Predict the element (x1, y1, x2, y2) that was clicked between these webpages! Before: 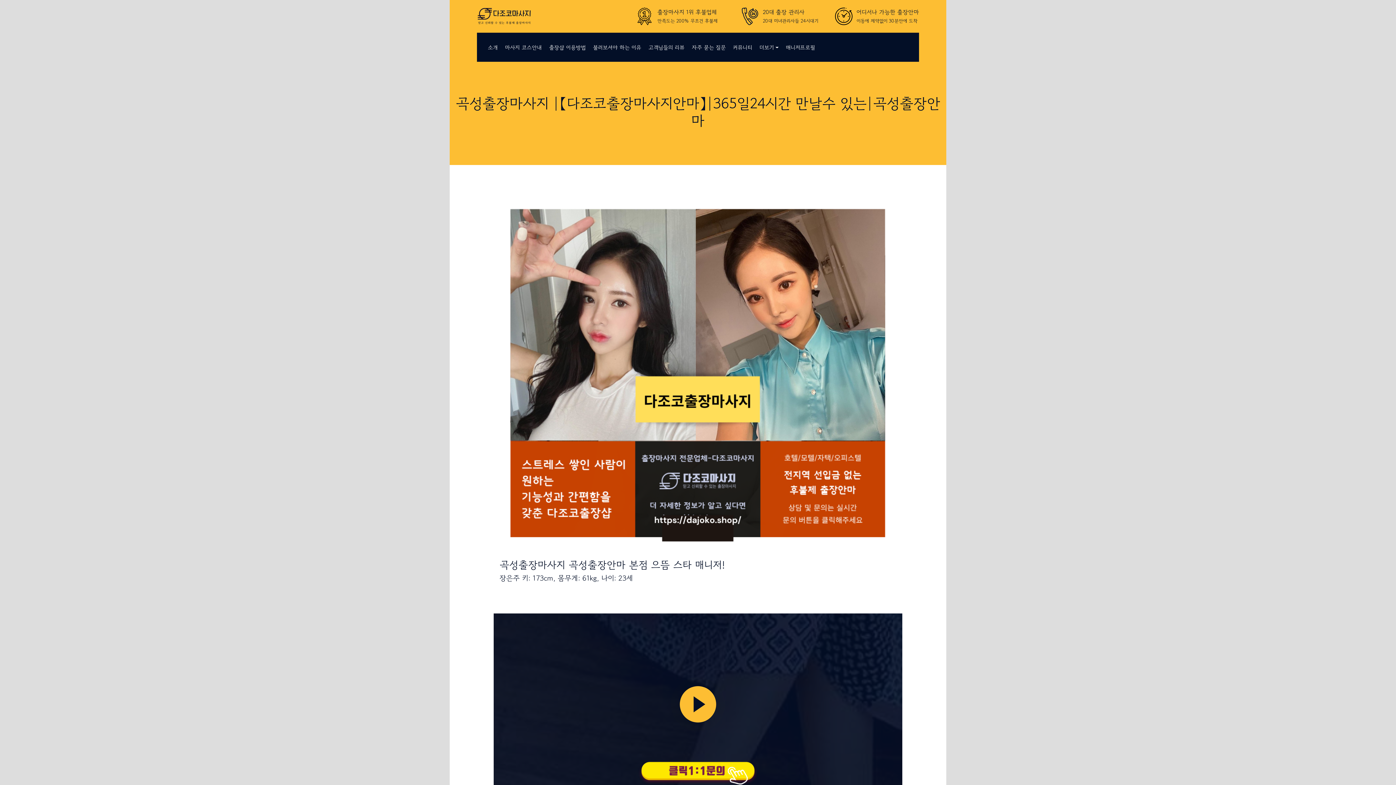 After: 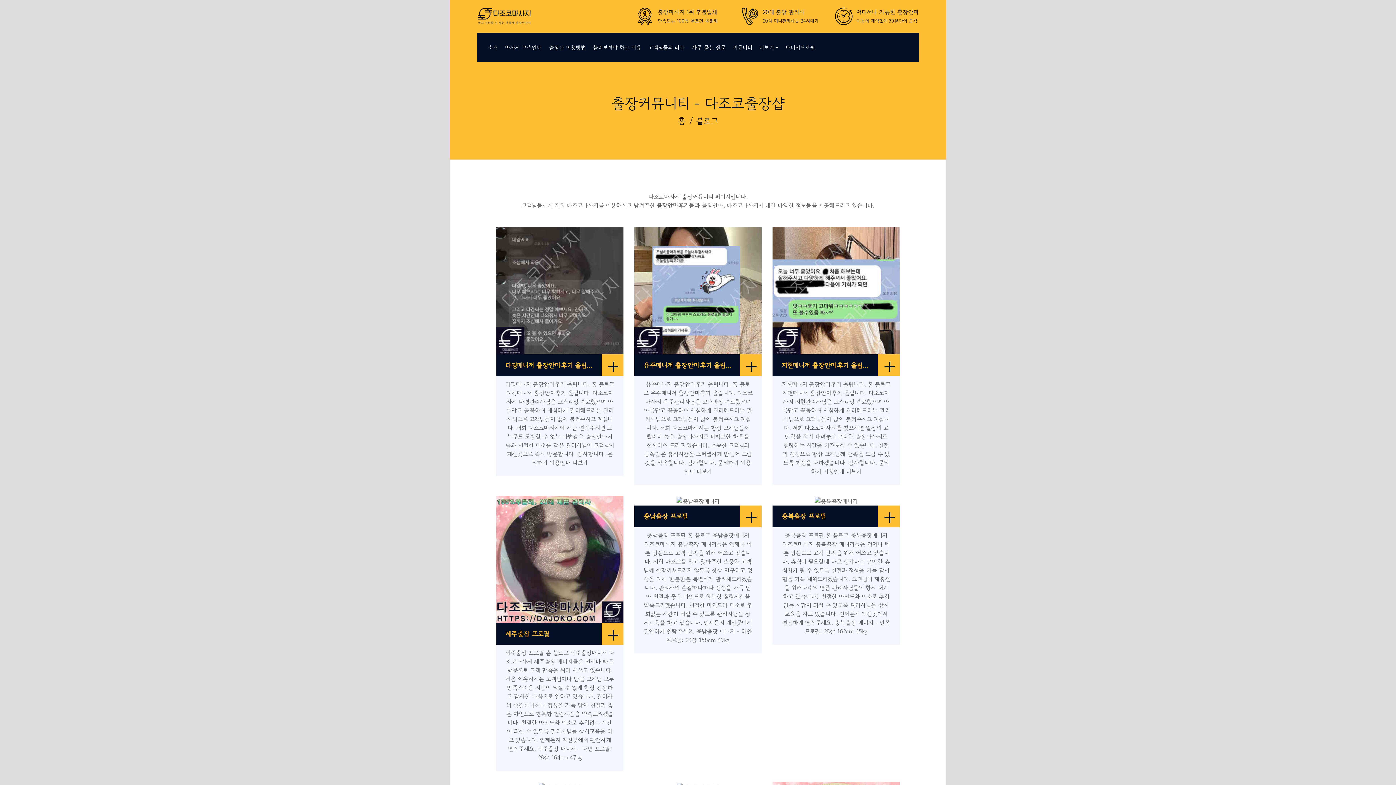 Action: bbox: (729, 40, 756, 54) label: 커뮤니티